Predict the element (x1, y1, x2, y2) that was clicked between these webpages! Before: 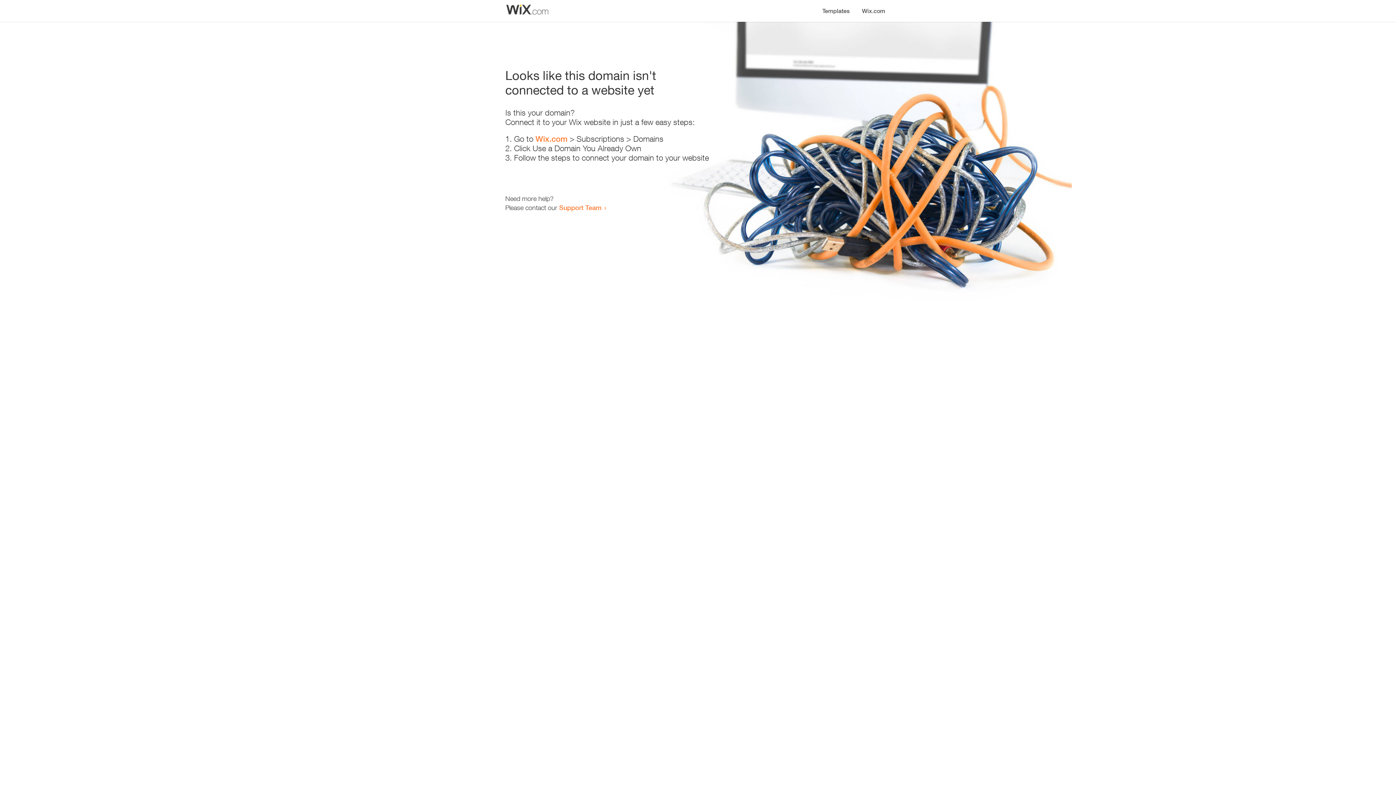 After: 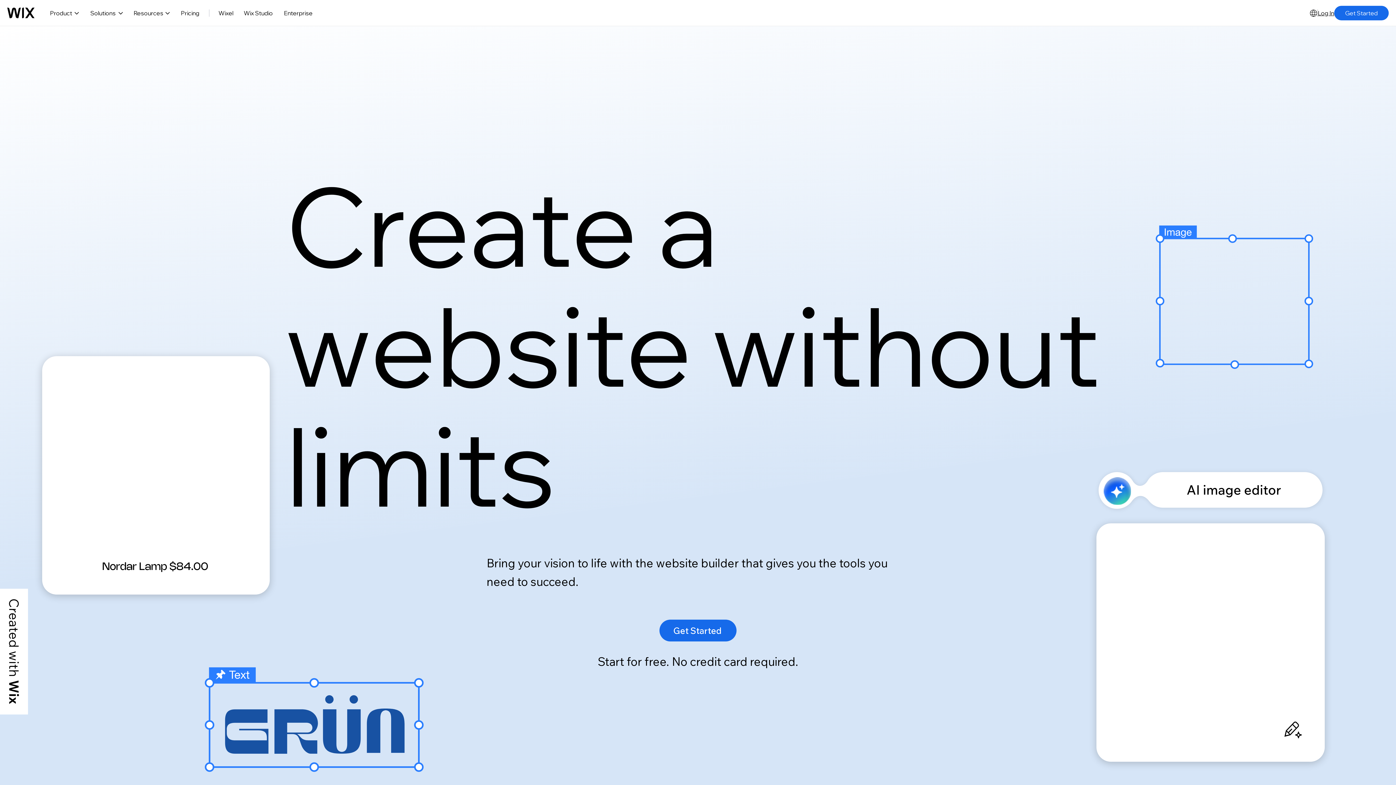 Action: label: Wix.com bbox: (535, 134, 567, 143)